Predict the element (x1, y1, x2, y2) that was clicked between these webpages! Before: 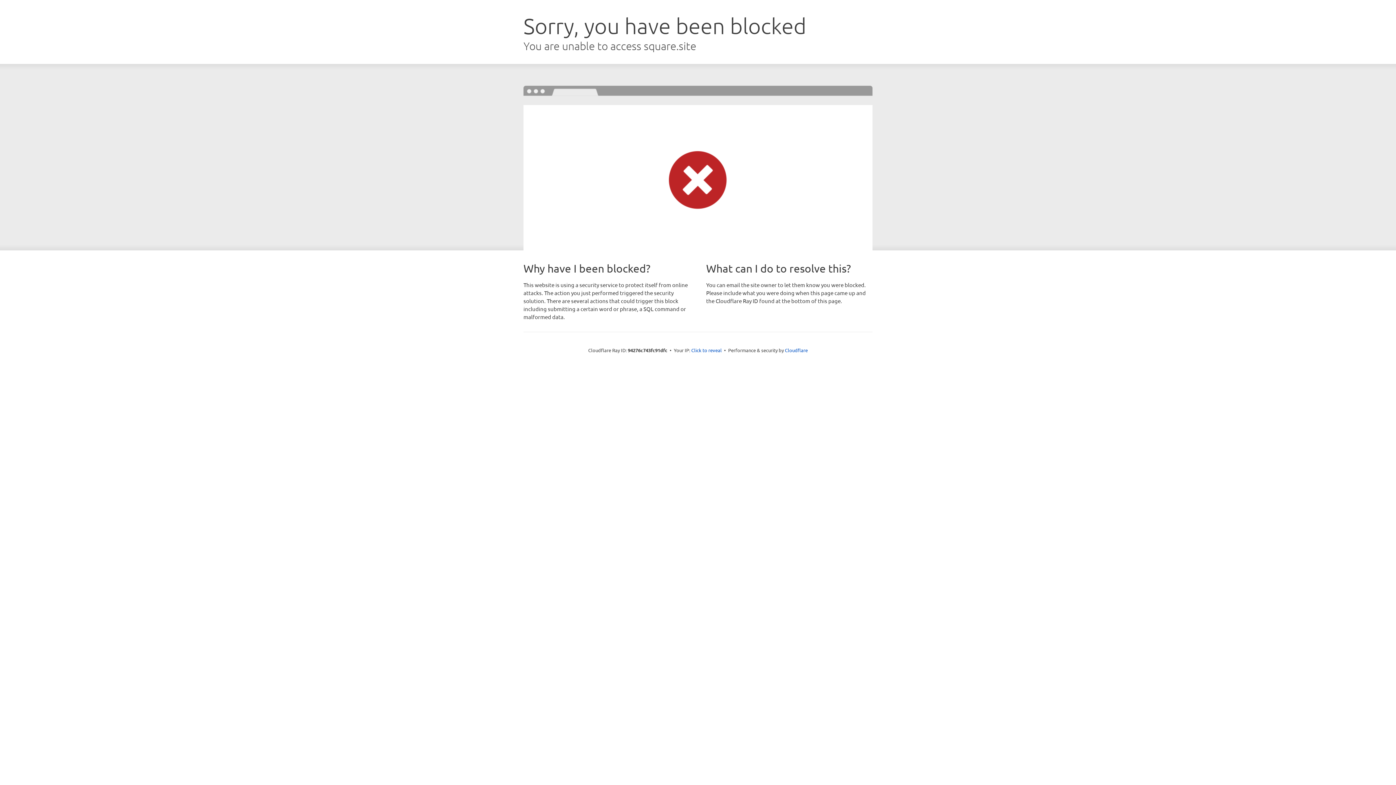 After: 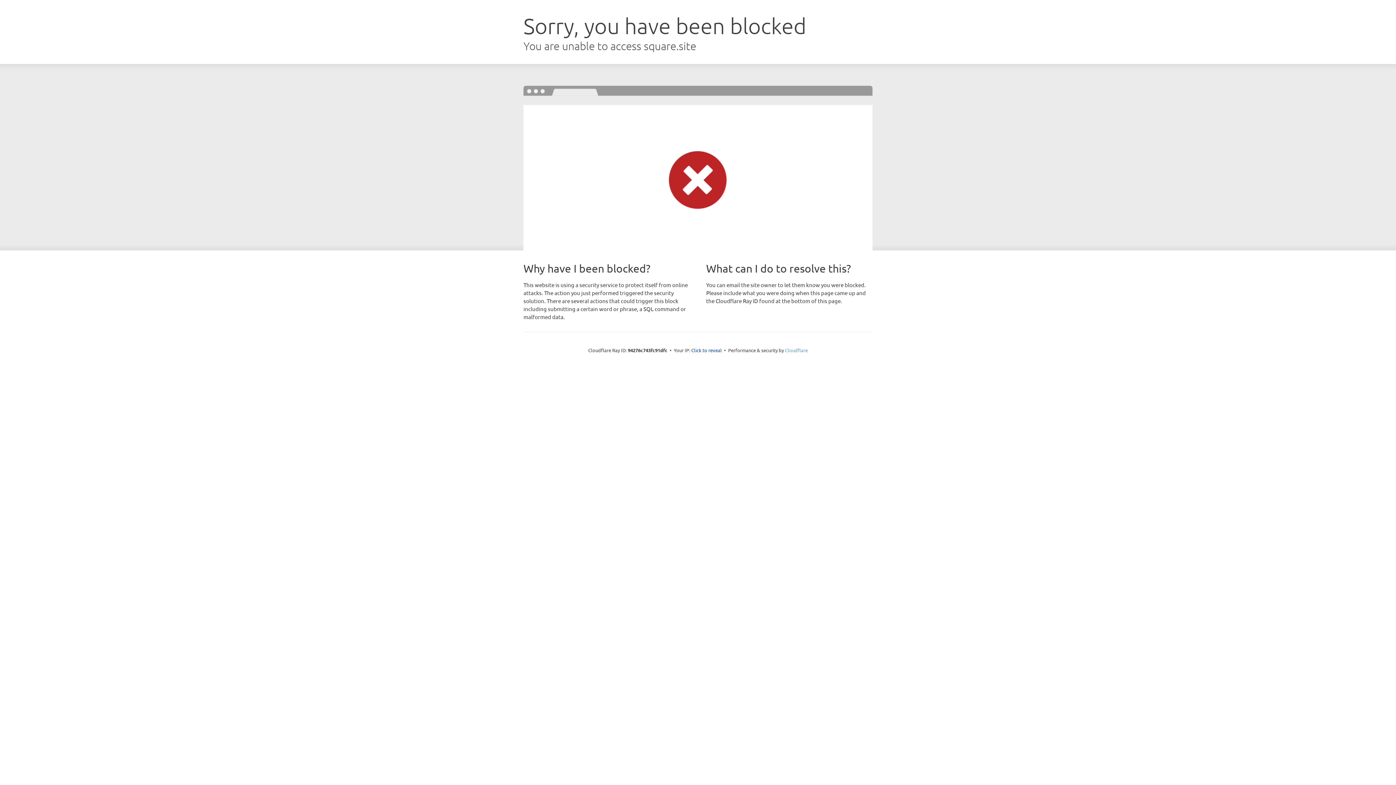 Action: bbox: (785, 347, 808, 353) label: Cloudflare